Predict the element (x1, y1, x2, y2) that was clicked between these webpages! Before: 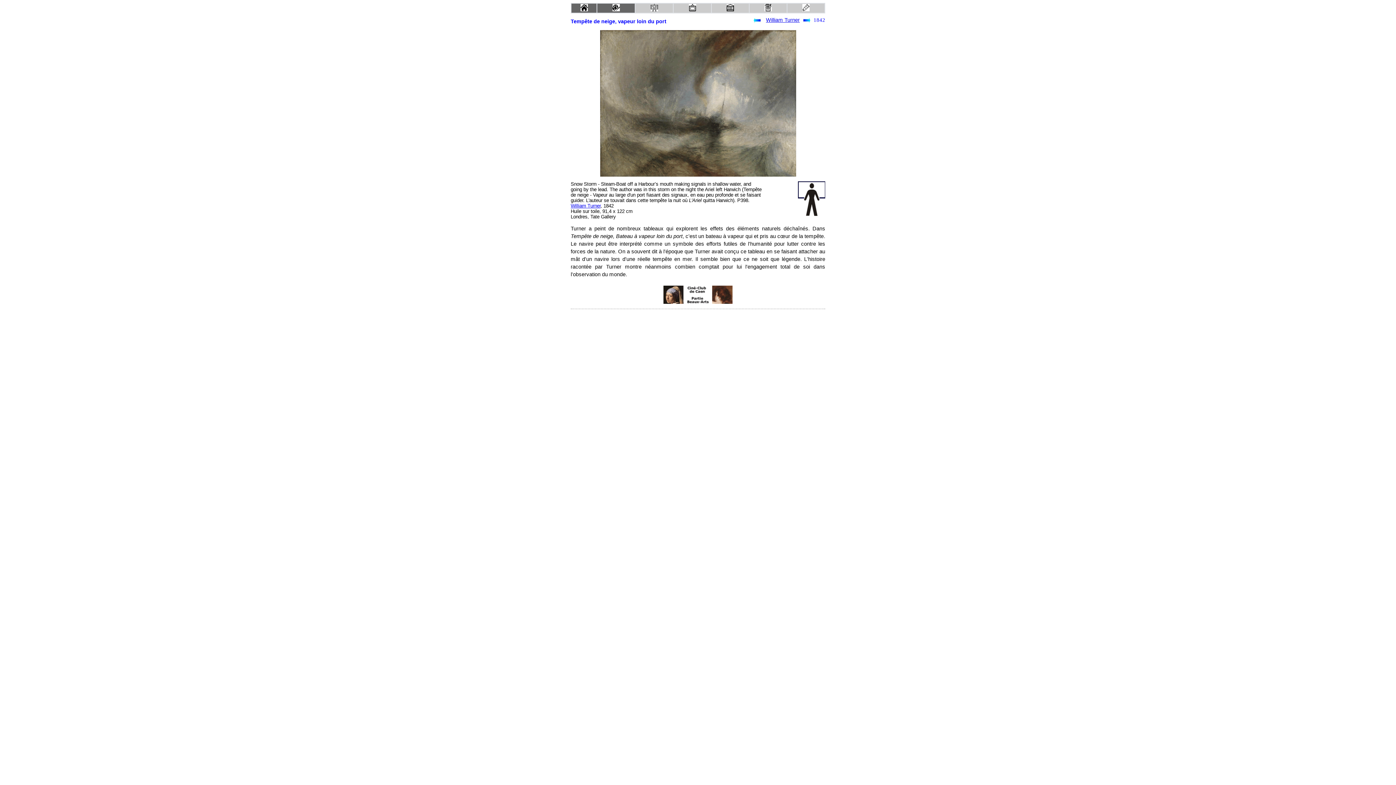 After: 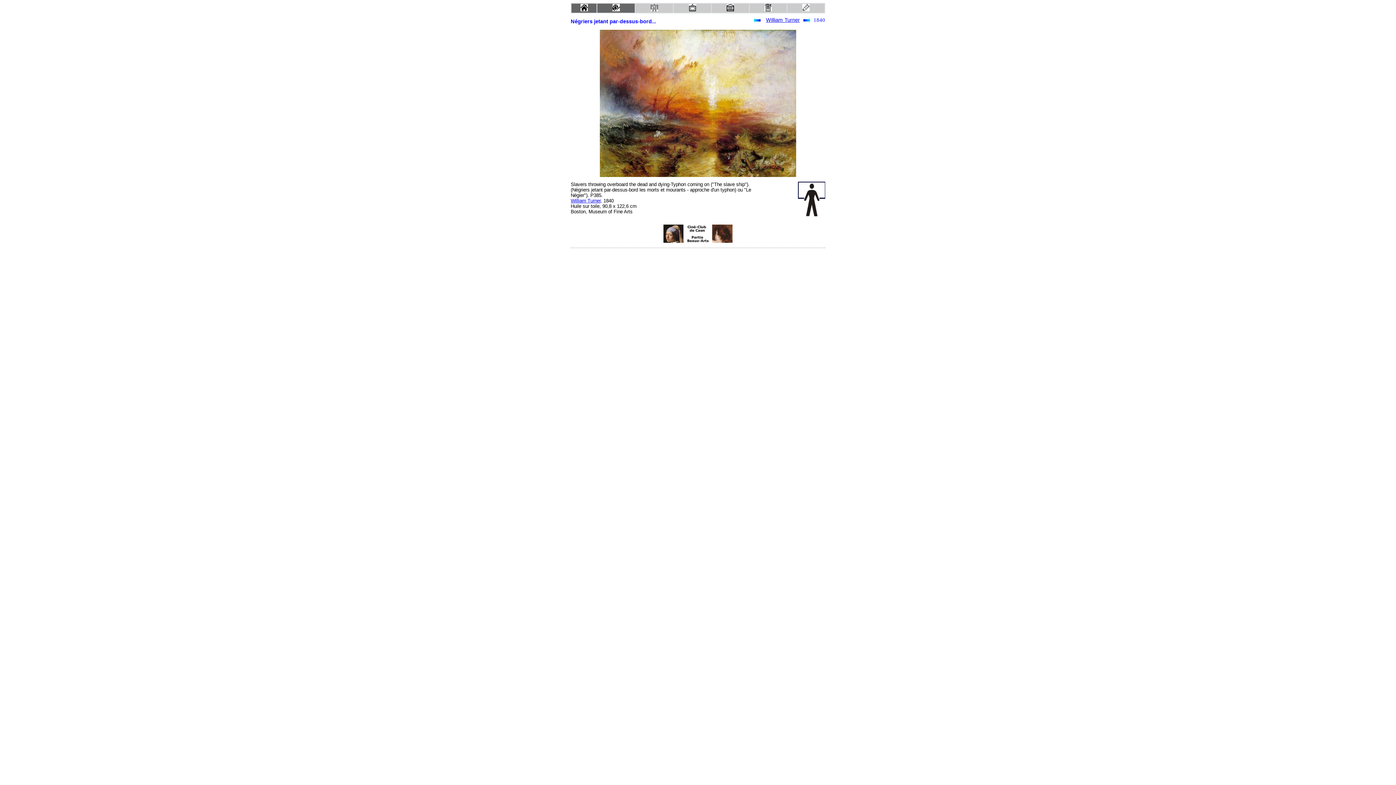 Action: bbox: (753, 18, 761, 24)